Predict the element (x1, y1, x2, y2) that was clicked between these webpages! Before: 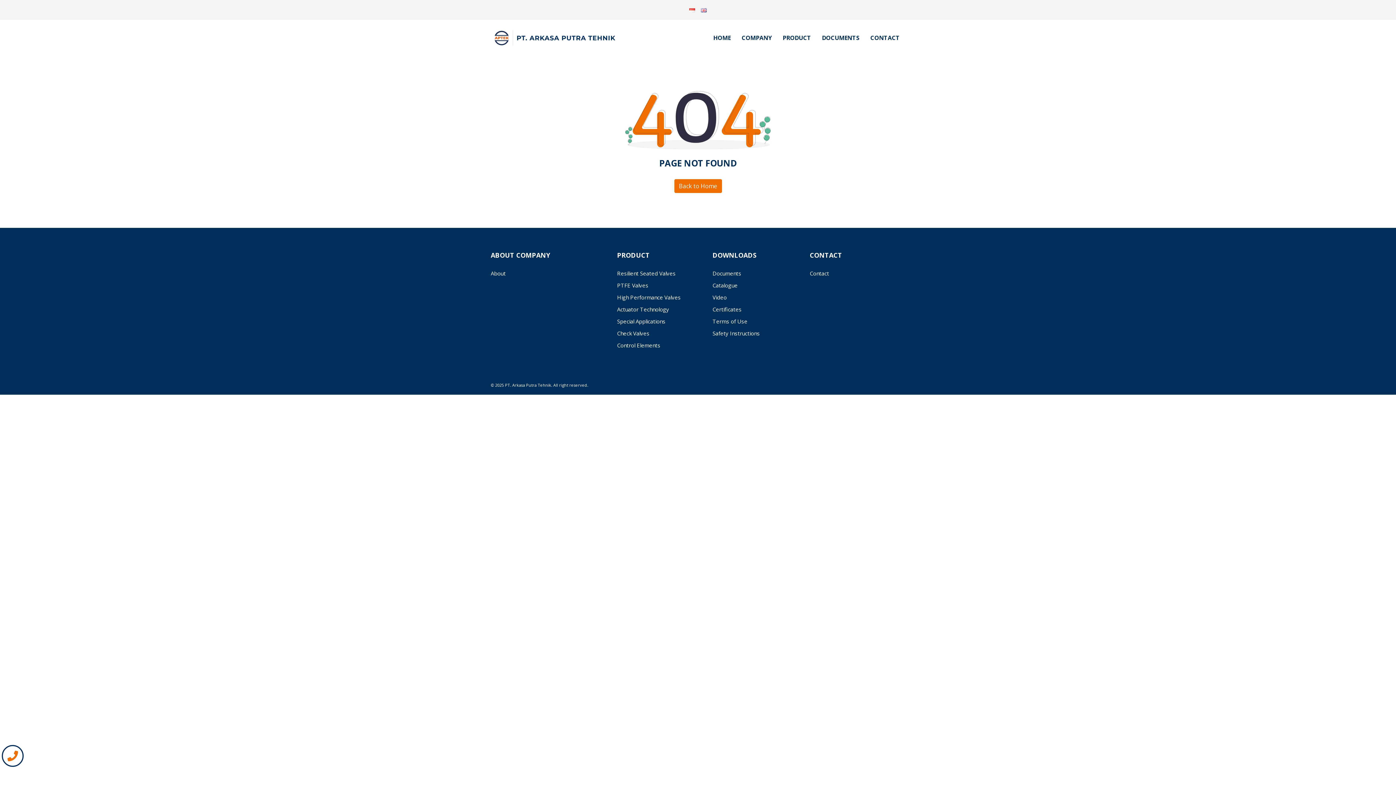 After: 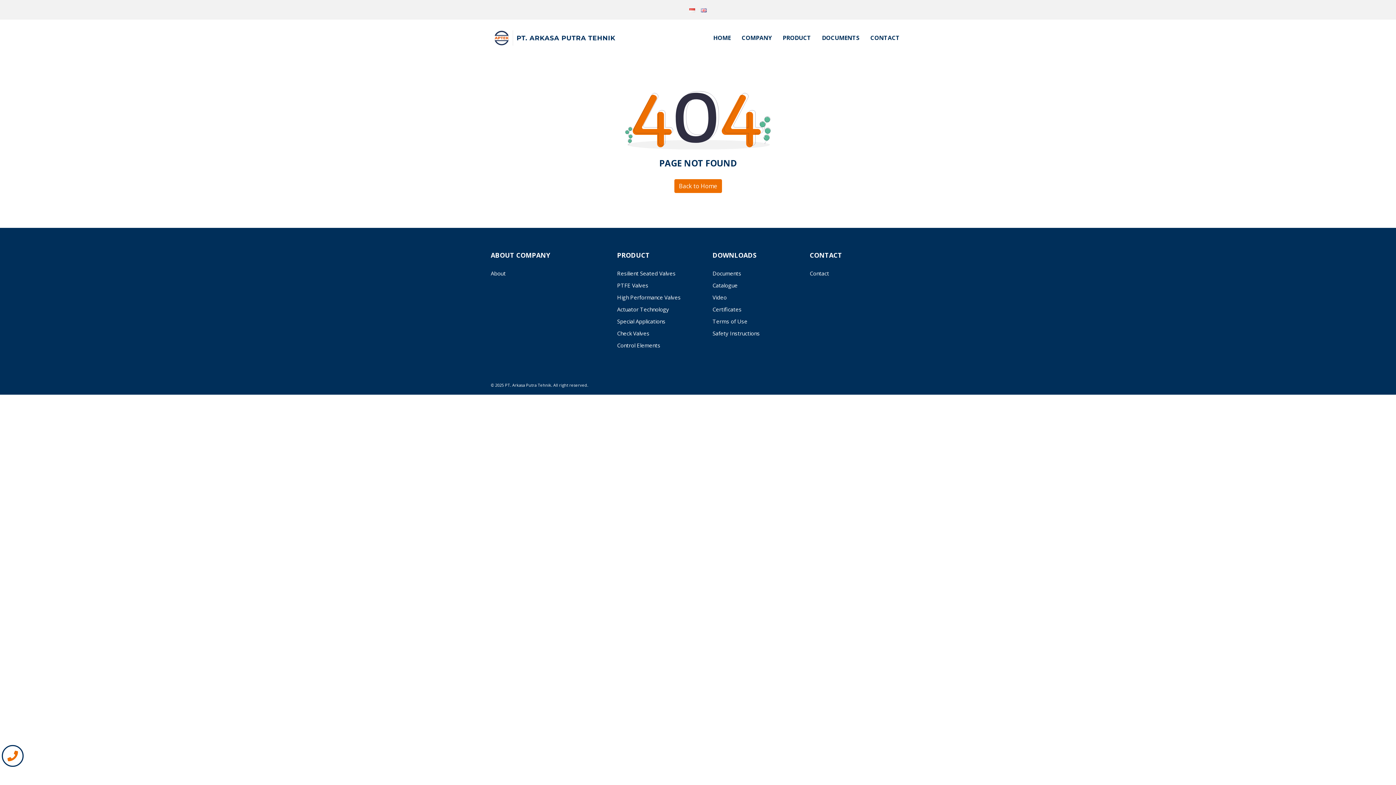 Action: label: About bbox: (490, 269, 505, 276)